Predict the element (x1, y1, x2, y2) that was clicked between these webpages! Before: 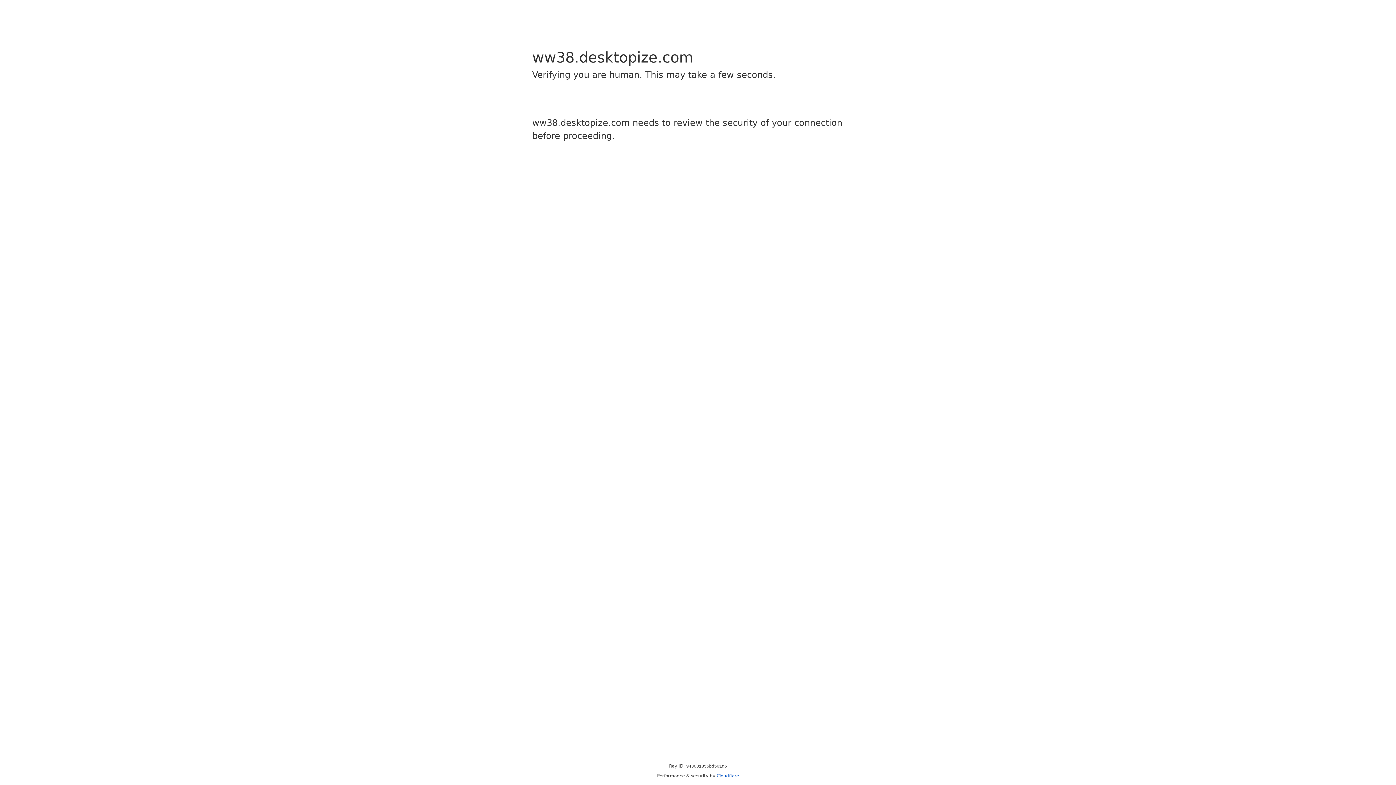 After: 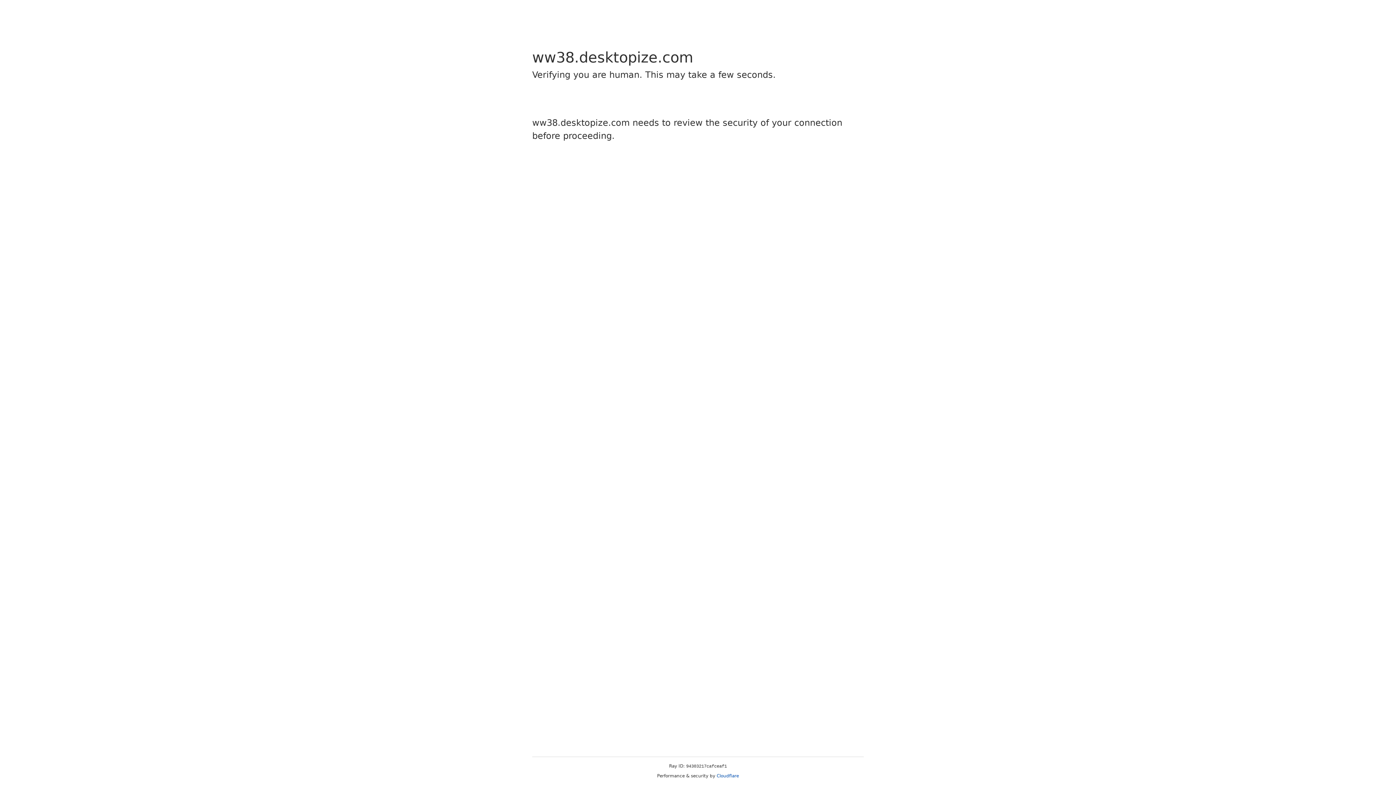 Action: label: Cloudflare bbox: (716, 773, 739, 778)